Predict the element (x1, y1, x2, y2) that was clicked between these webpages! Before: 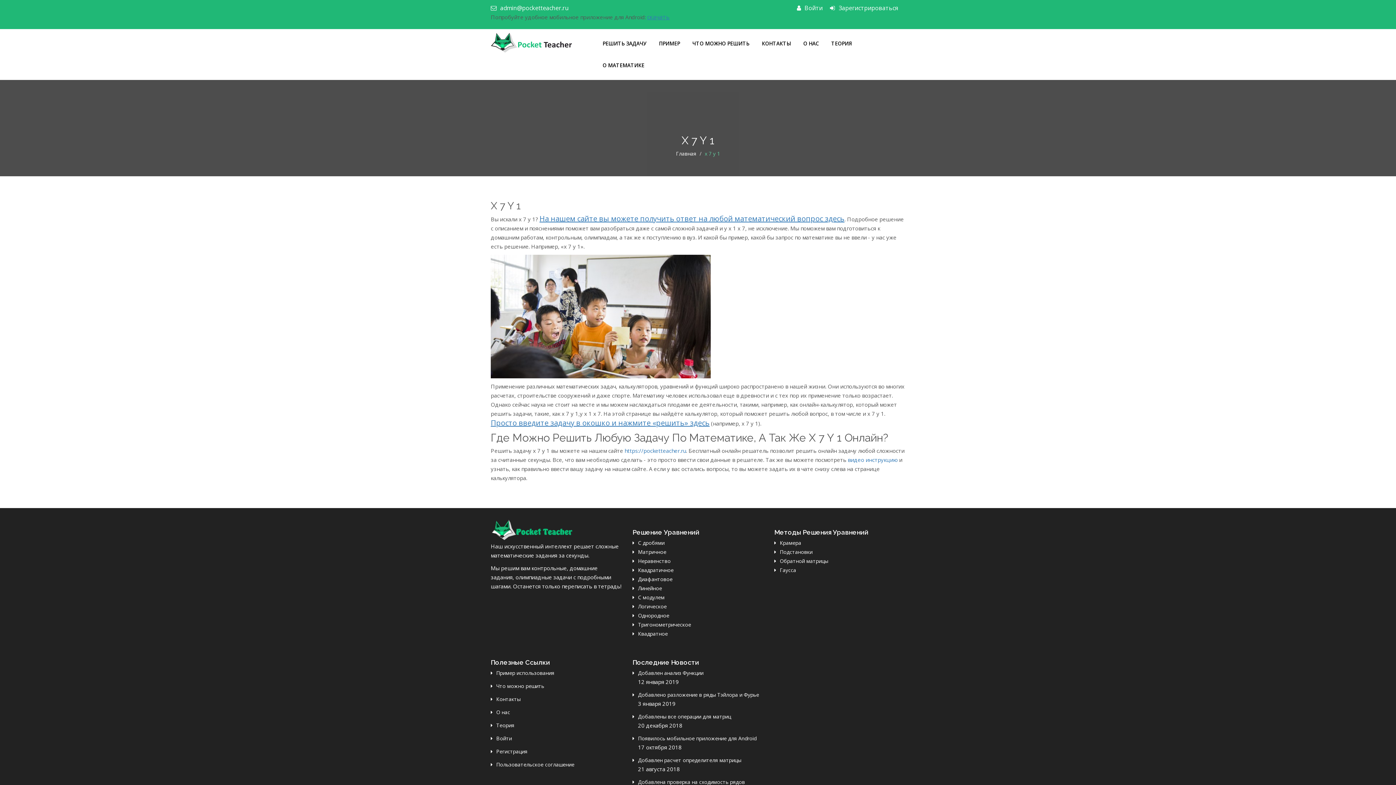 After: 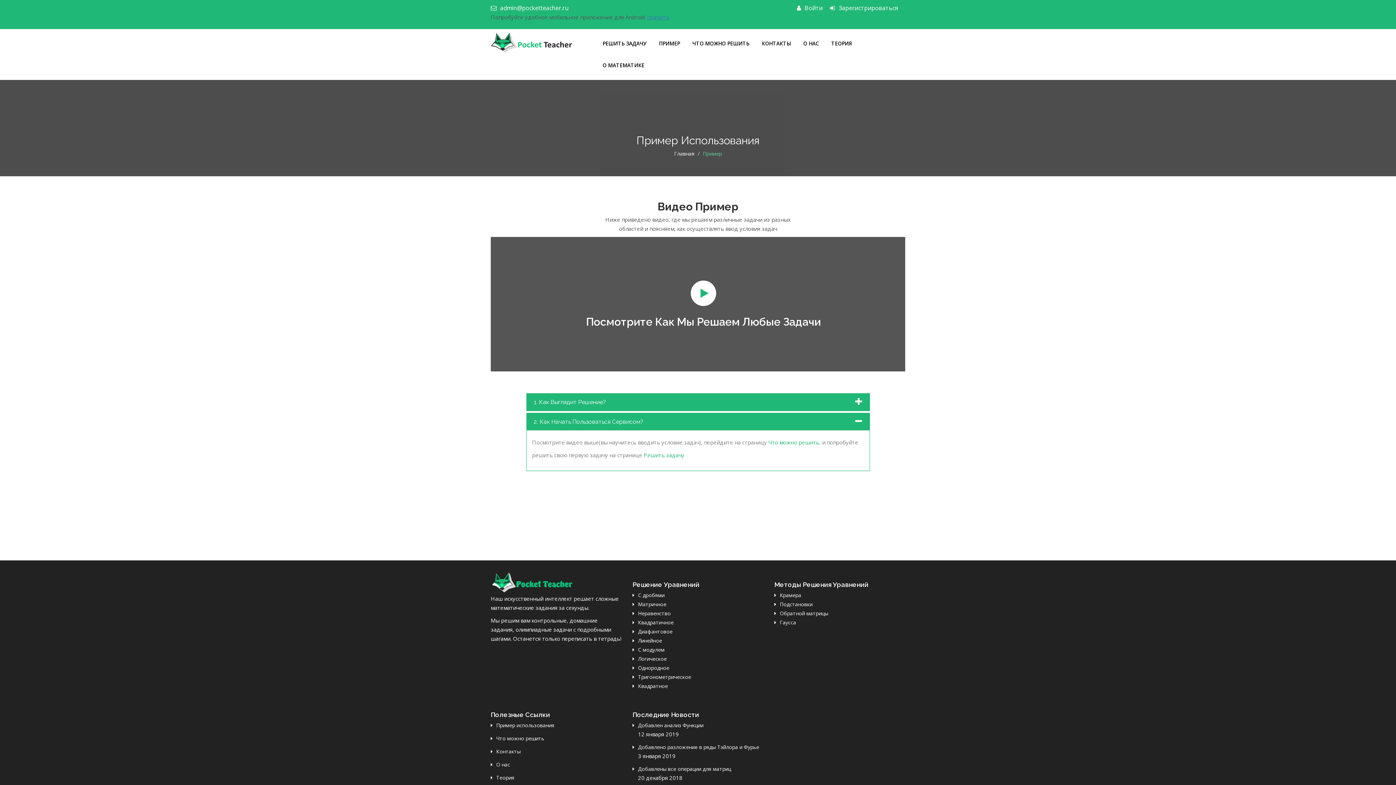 Action: label: ПРИМЕР bbox: (653, 32, 685, 54)